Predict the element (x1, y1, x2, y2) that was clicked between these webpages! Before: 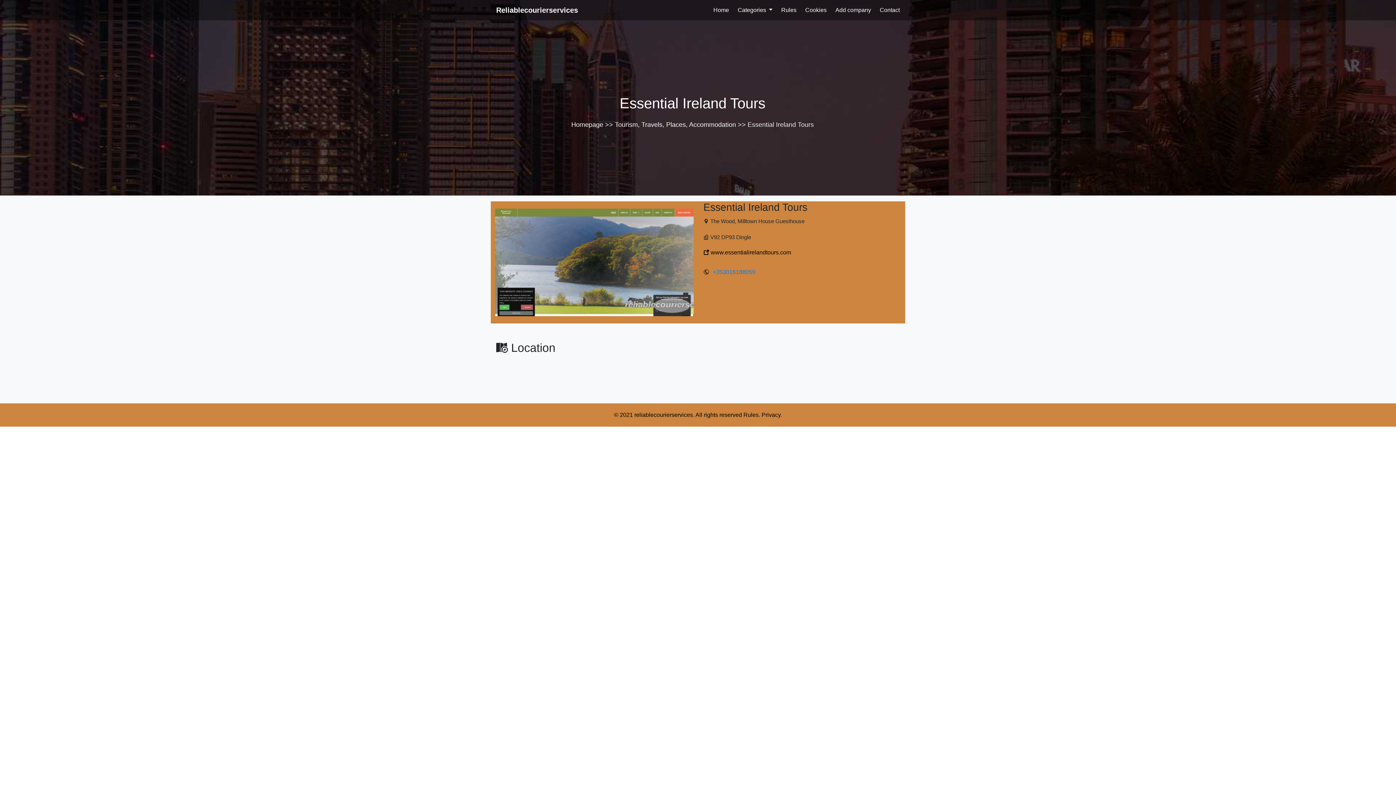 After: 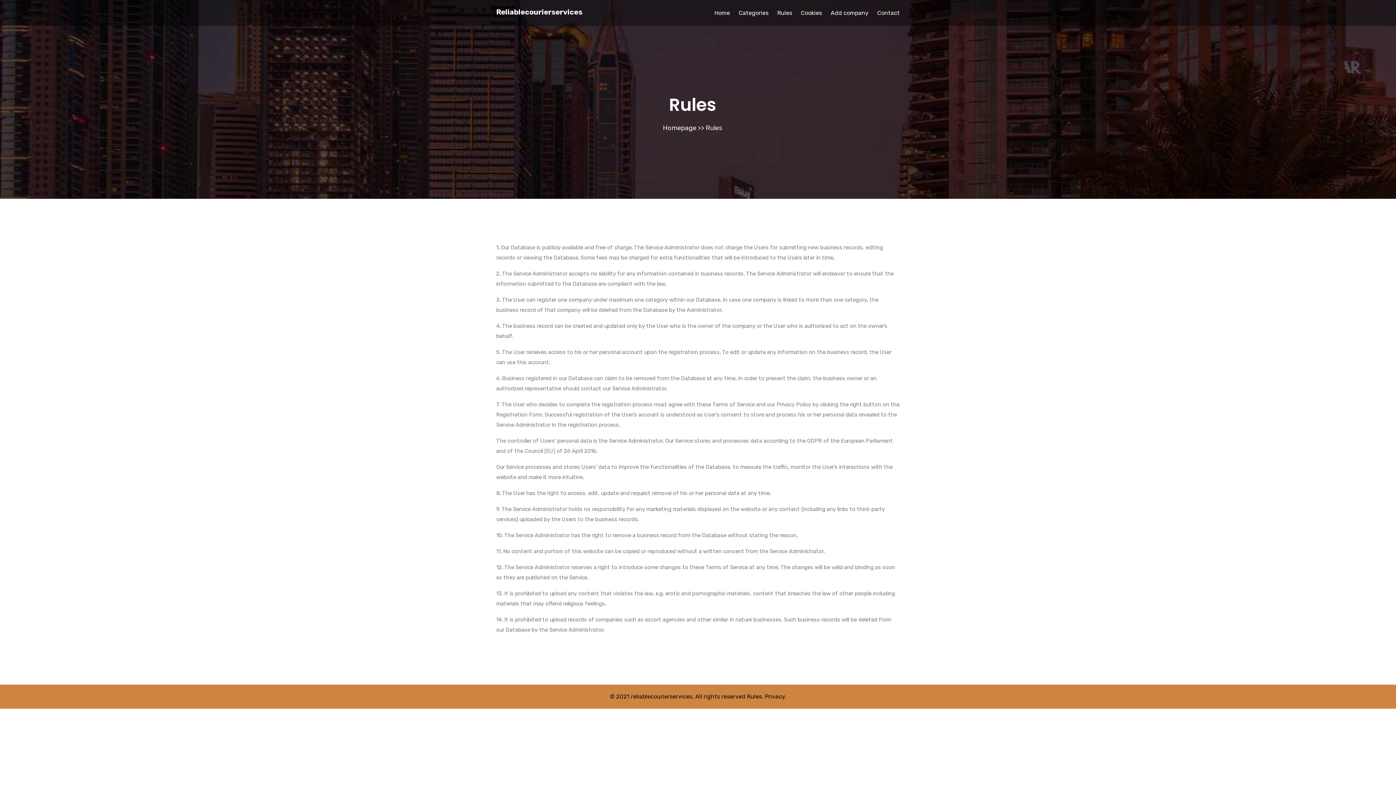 Action: bbox: (772, 5, 796, 14) label: Rules